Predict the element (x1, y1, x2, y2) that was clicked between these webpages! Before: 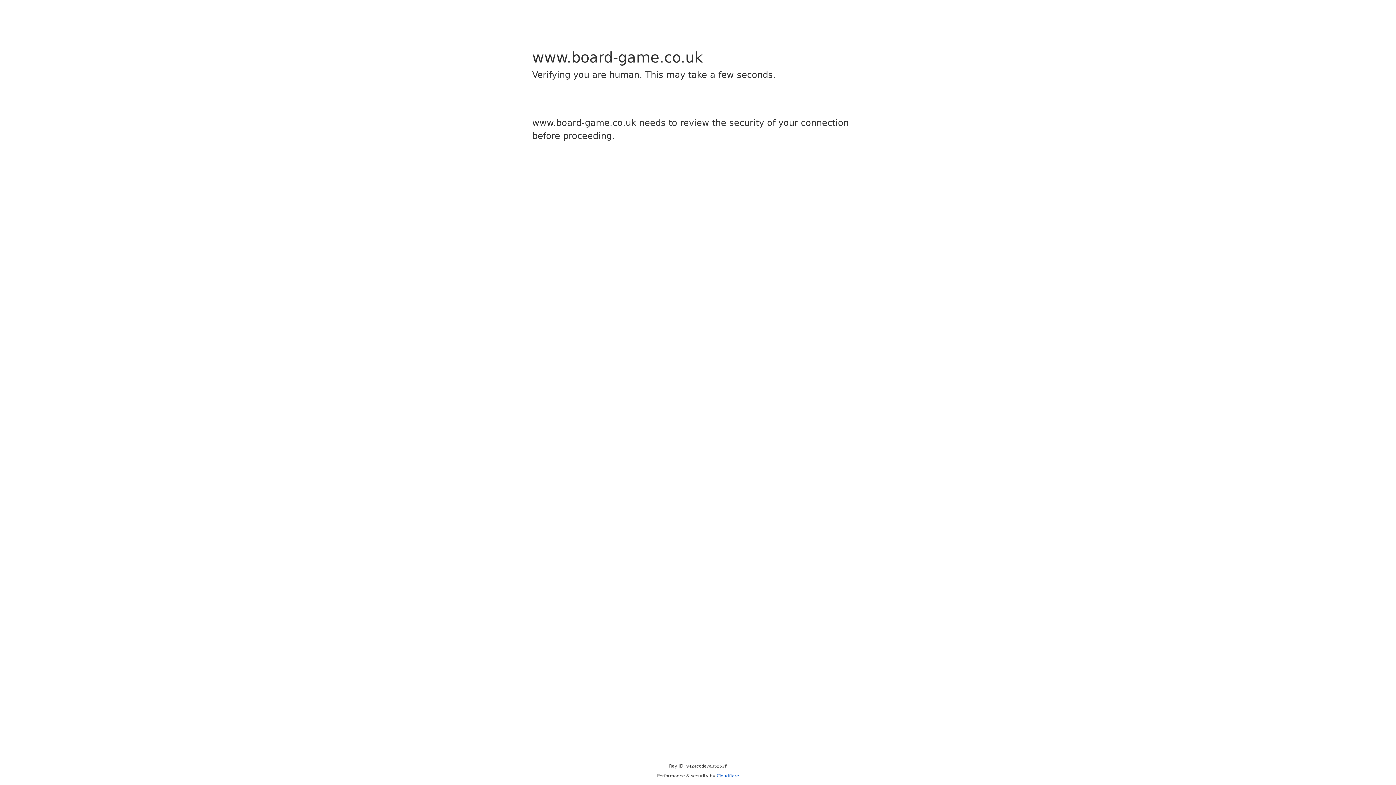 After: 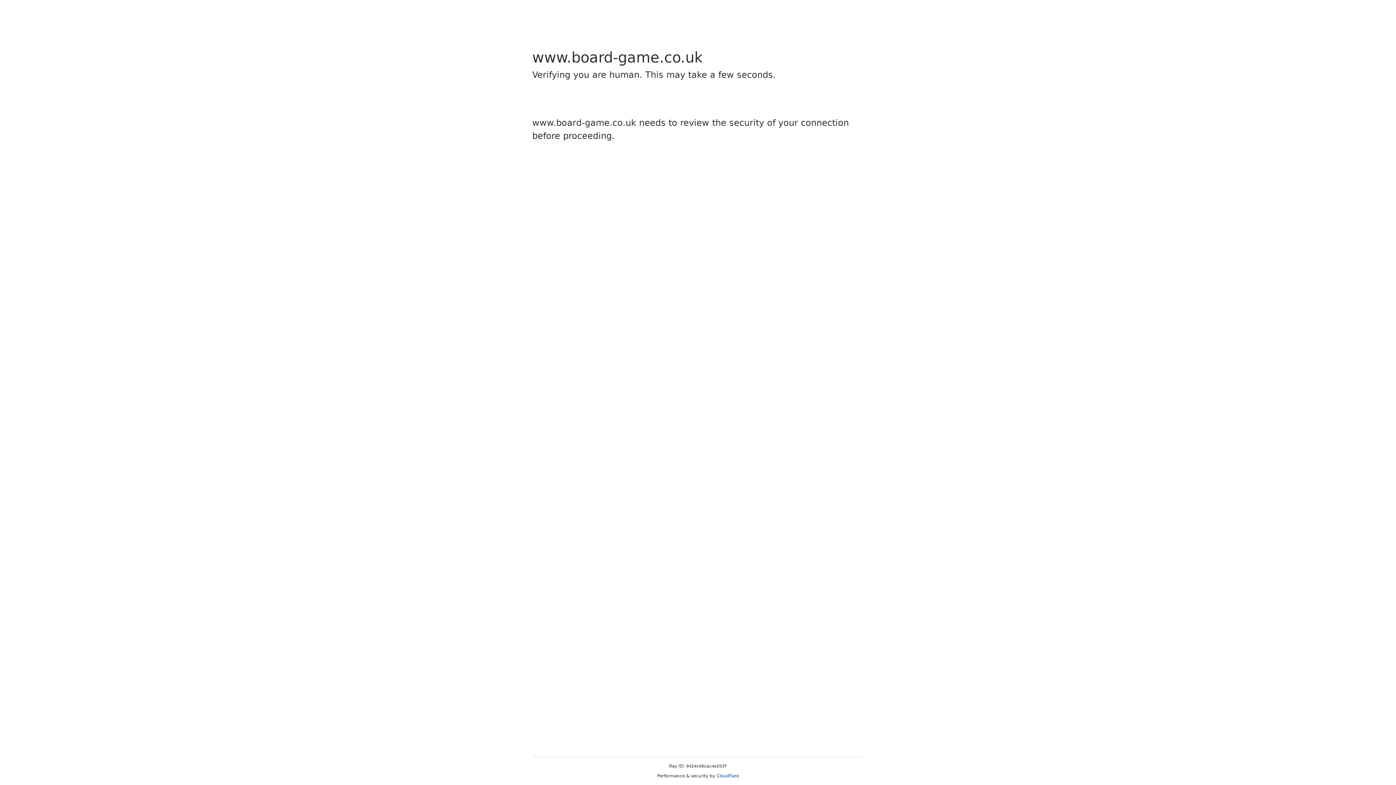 Action: bbox: (716, 773, 739, 778) label: Cloudflare